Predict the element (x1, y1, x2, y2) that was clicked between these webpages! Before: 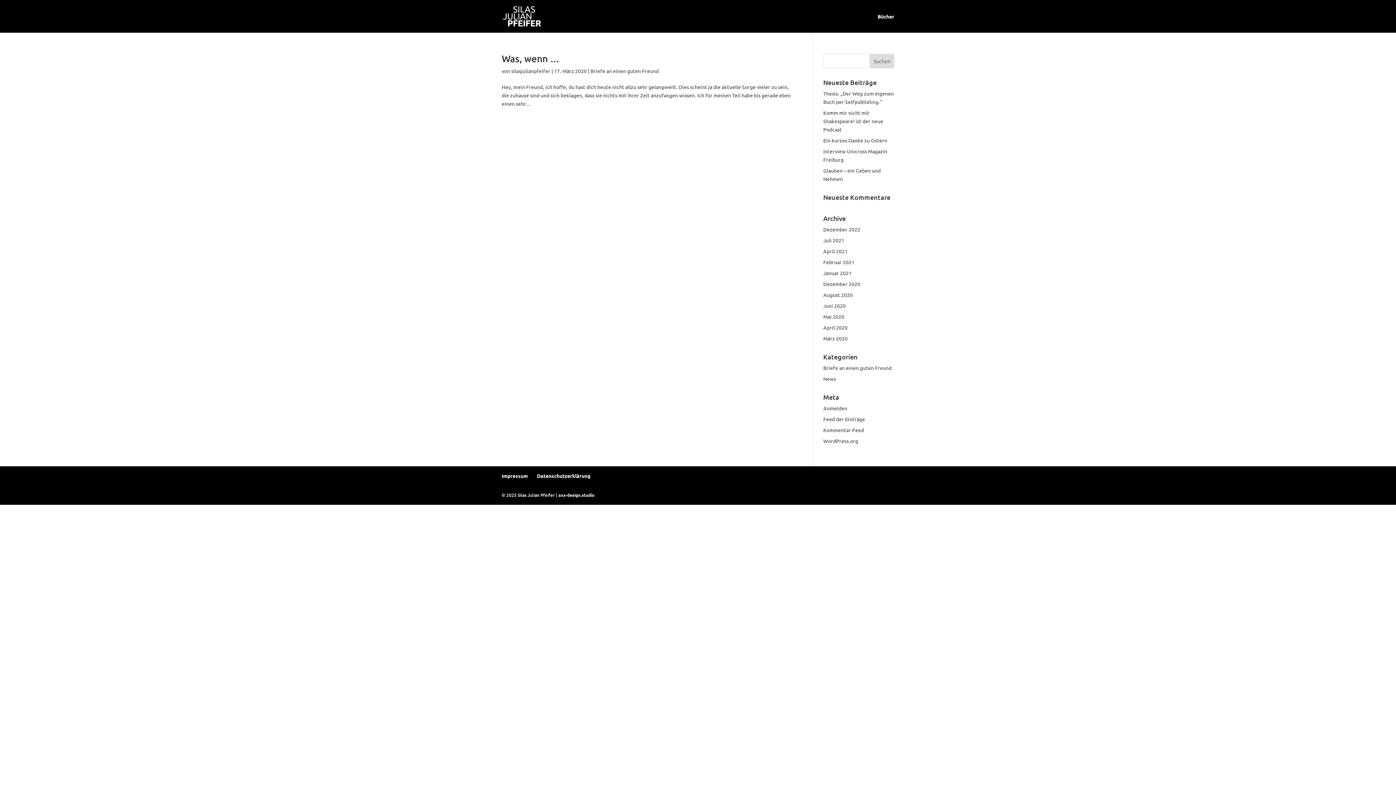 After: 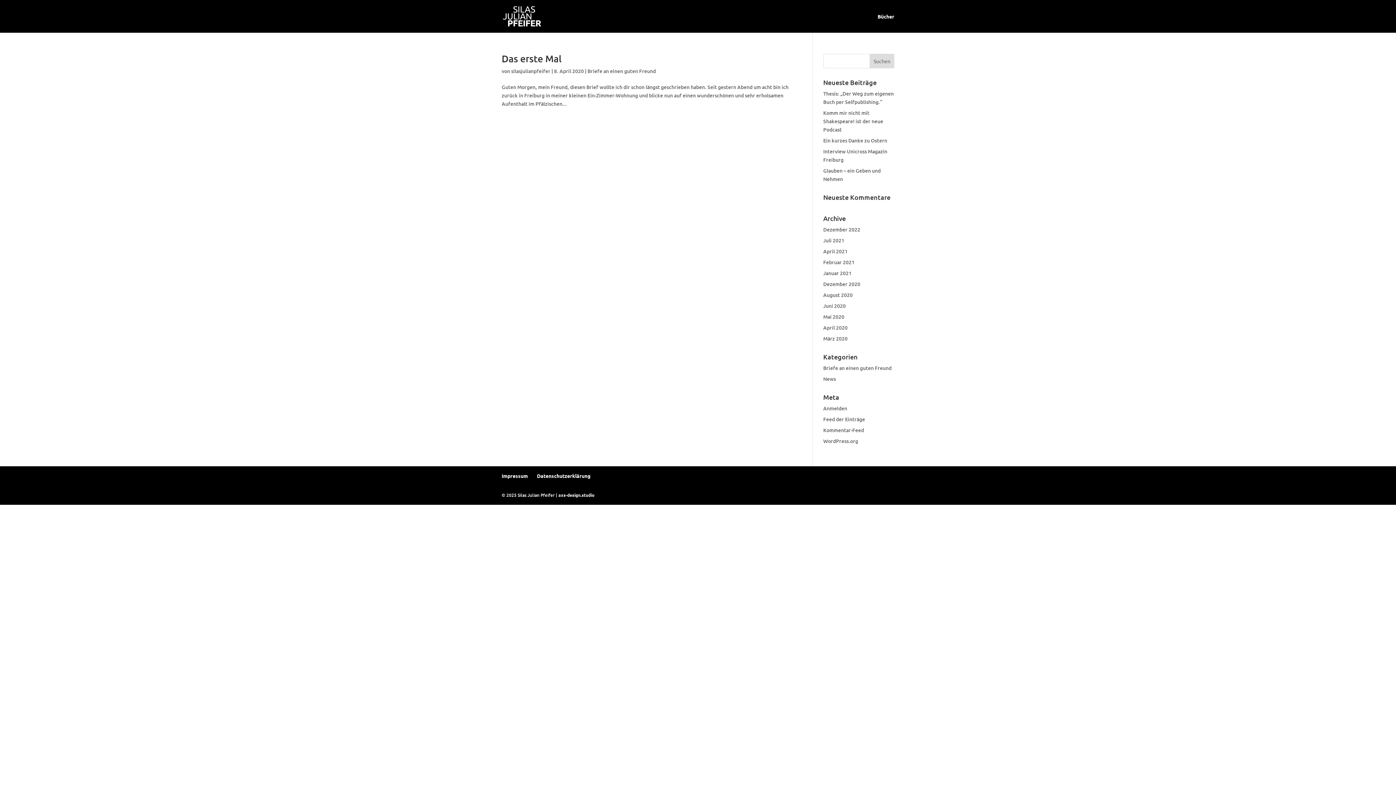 Action: bbox: (823, 324, 847, 331) label: April 2020